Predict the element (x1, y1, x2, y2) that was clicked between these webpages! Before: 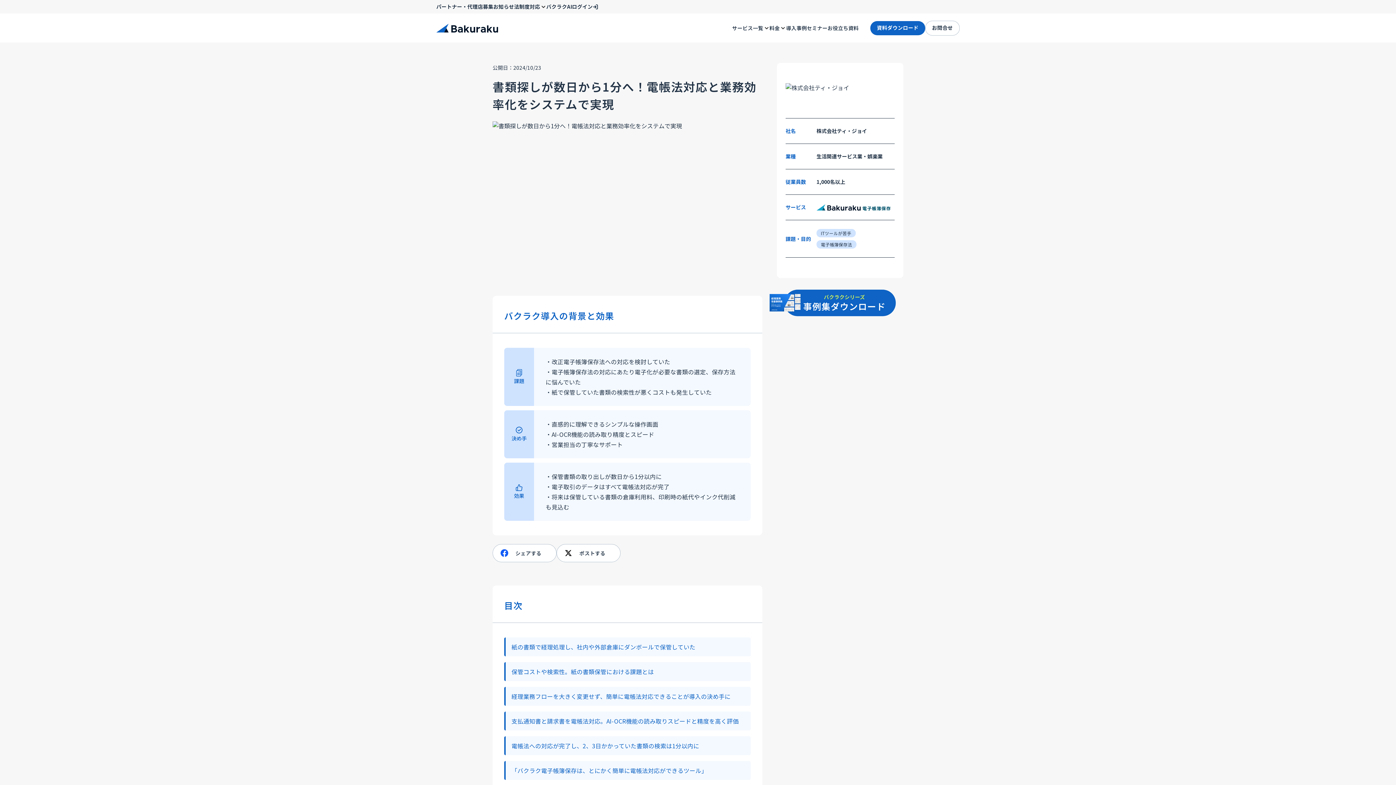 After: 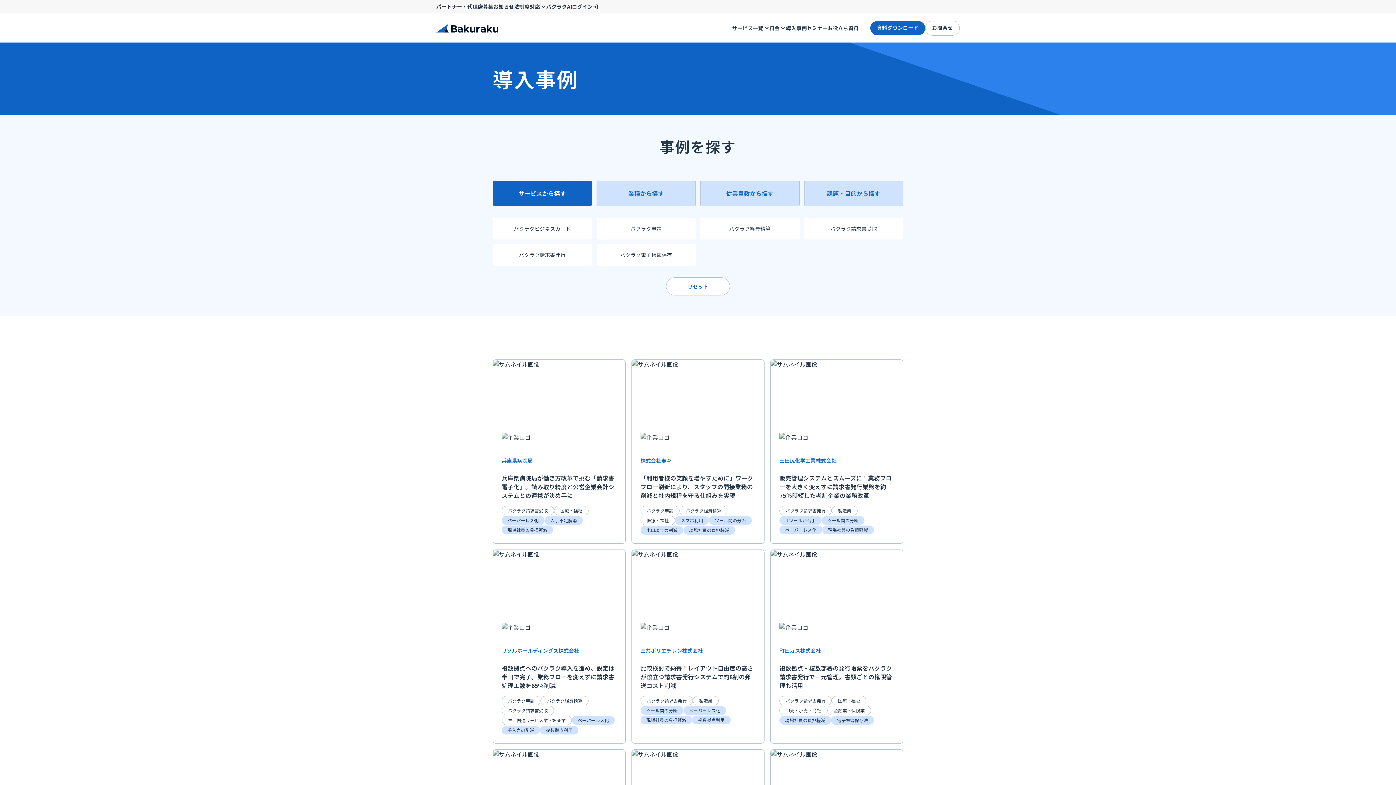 Action: label: 導入事例 bbox: (786, 24, 807, 31)